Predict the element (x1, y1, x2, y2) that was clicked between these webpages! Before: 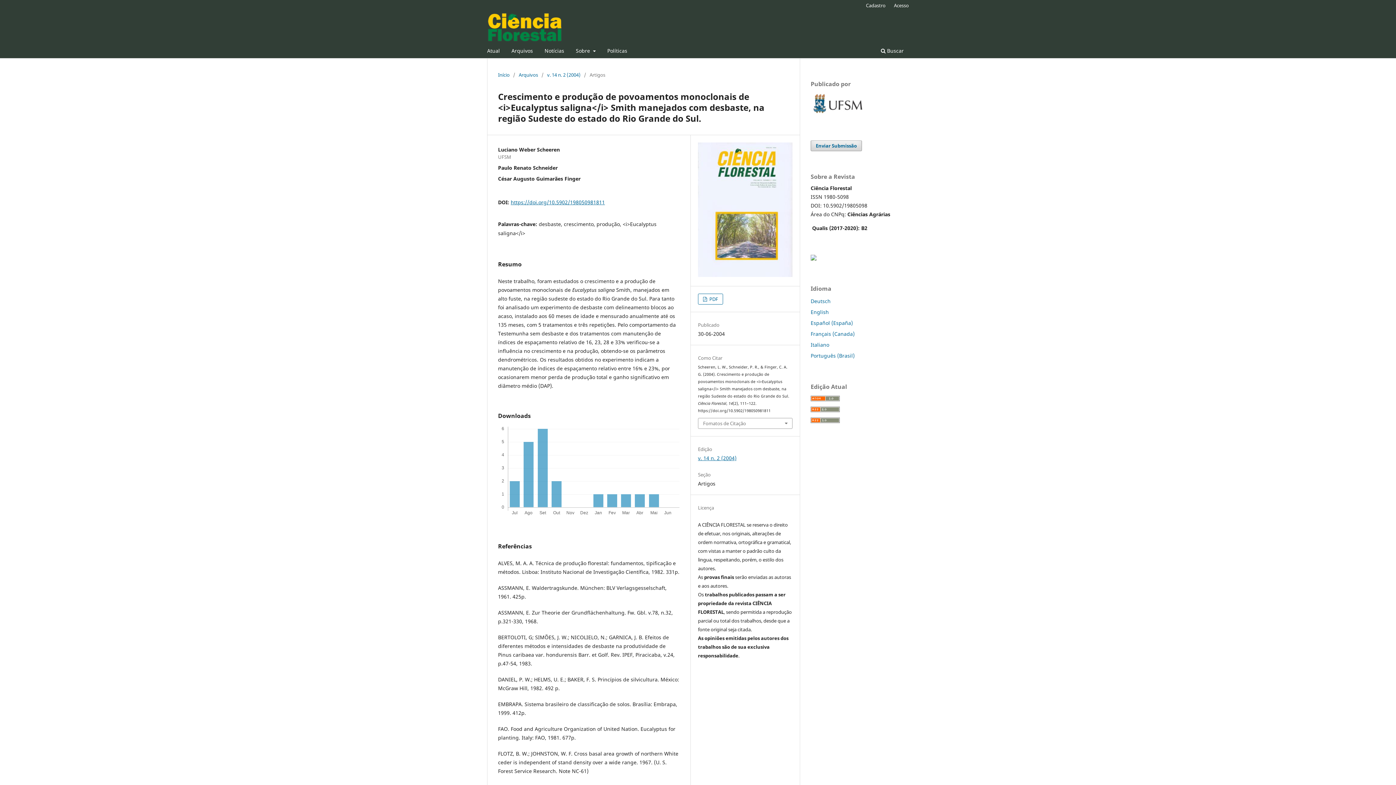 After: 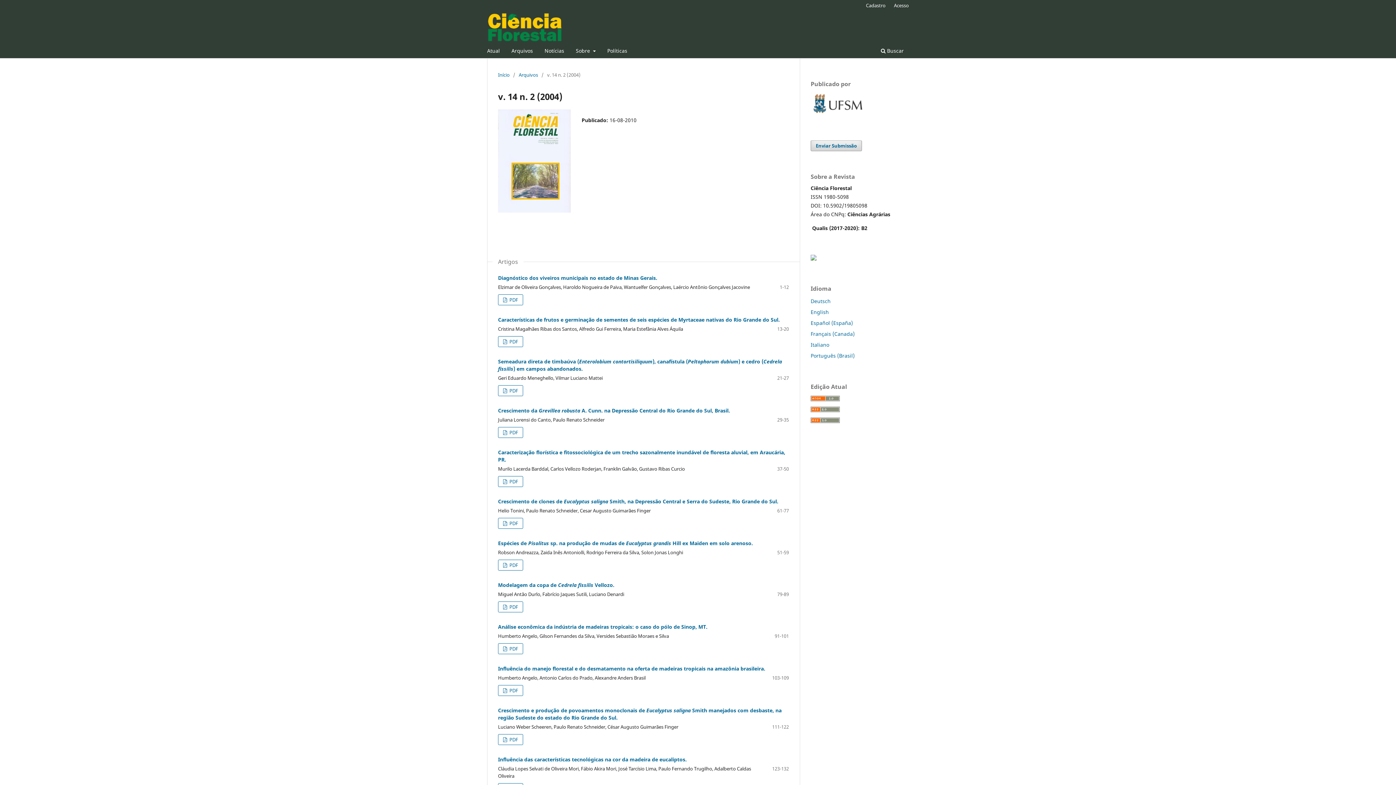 Action: bbox: (547, 71, 580, 78) label: v. 14 n. 2 (2004)